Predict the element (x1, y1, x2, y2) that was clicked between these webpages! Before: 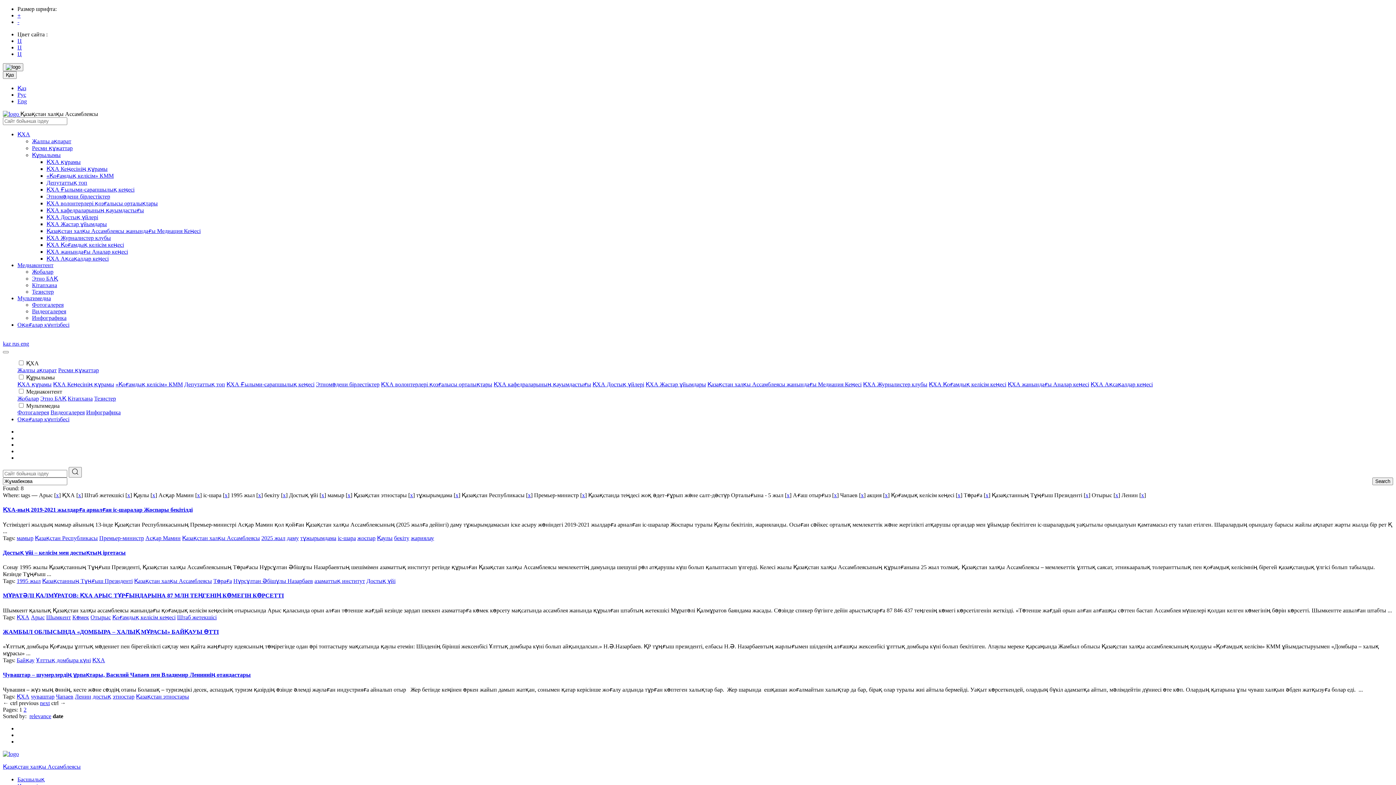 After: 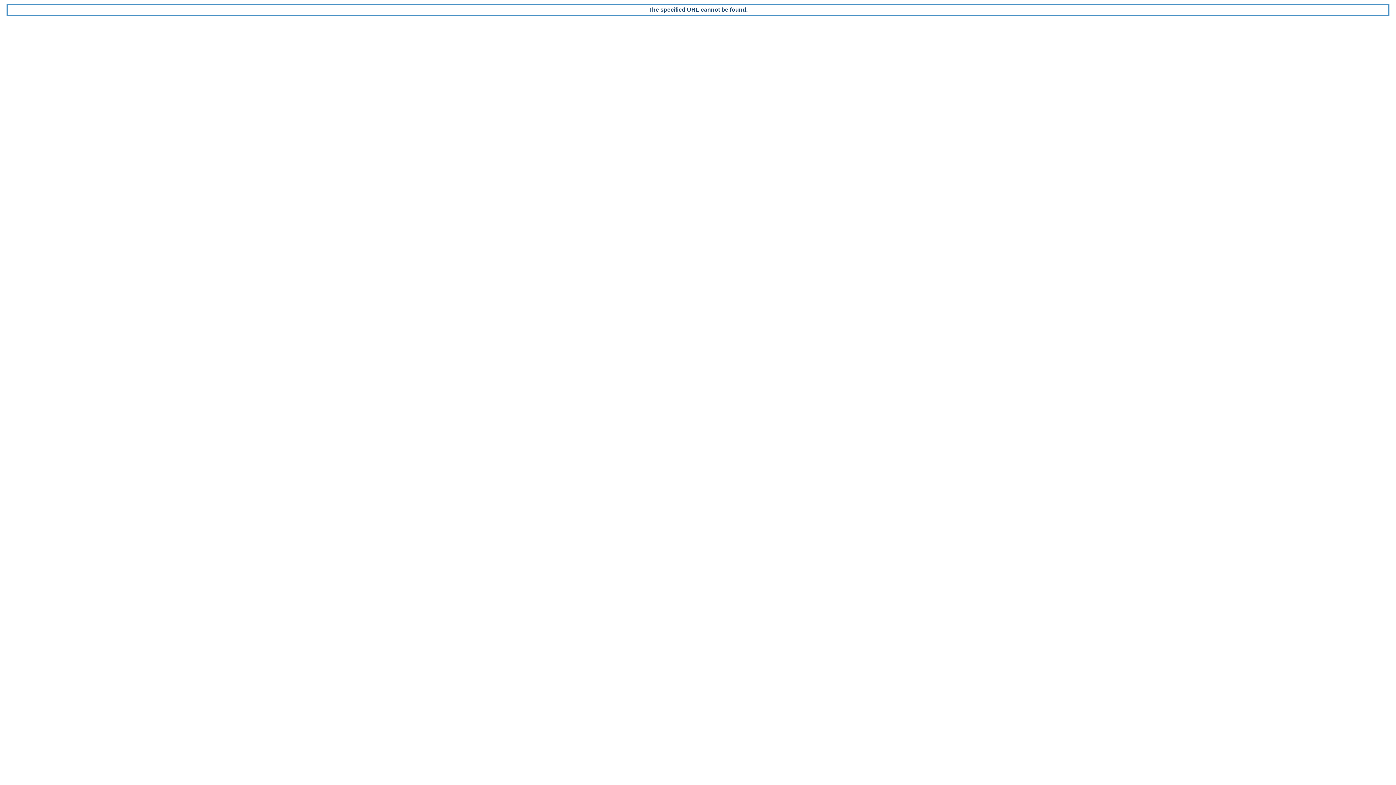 Action: bbox: (834, 492, 837, 498) label: x